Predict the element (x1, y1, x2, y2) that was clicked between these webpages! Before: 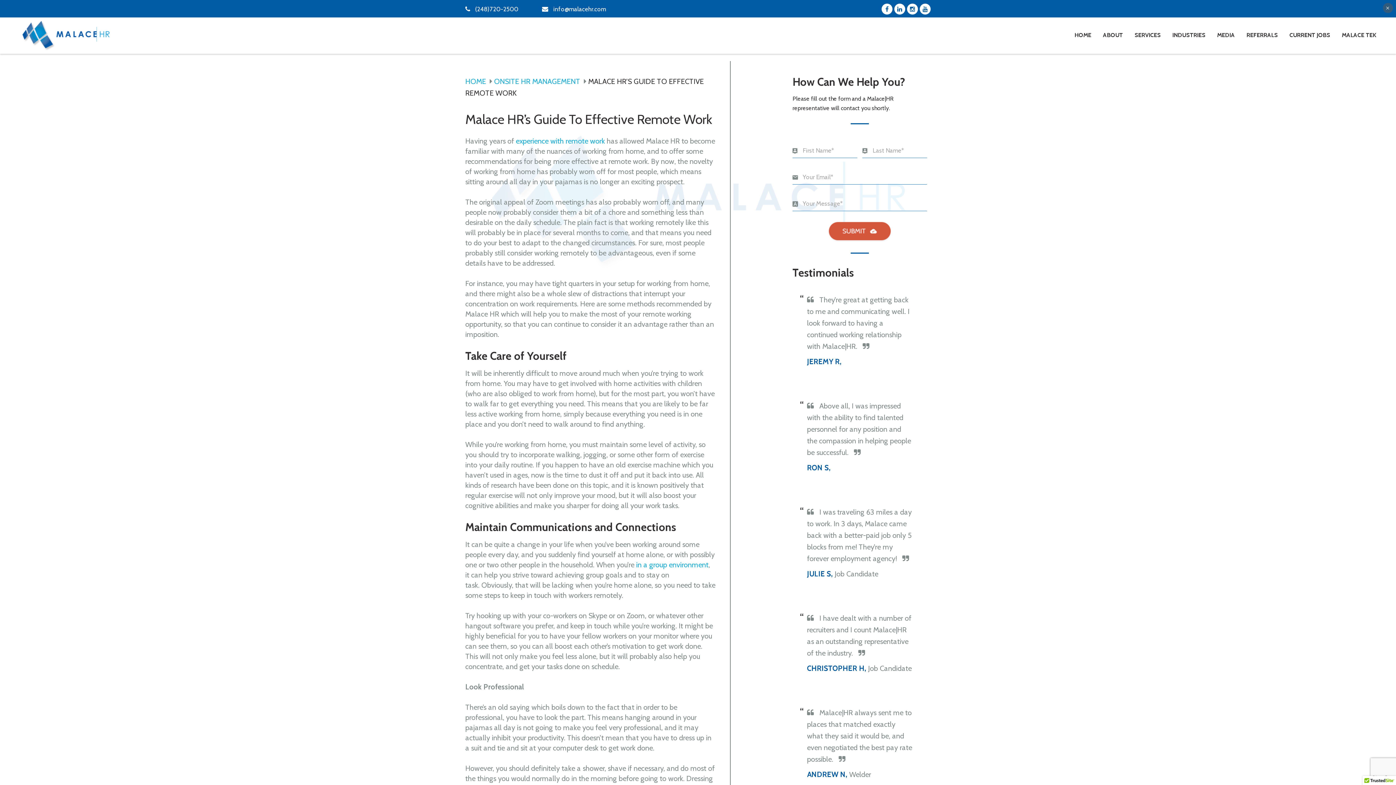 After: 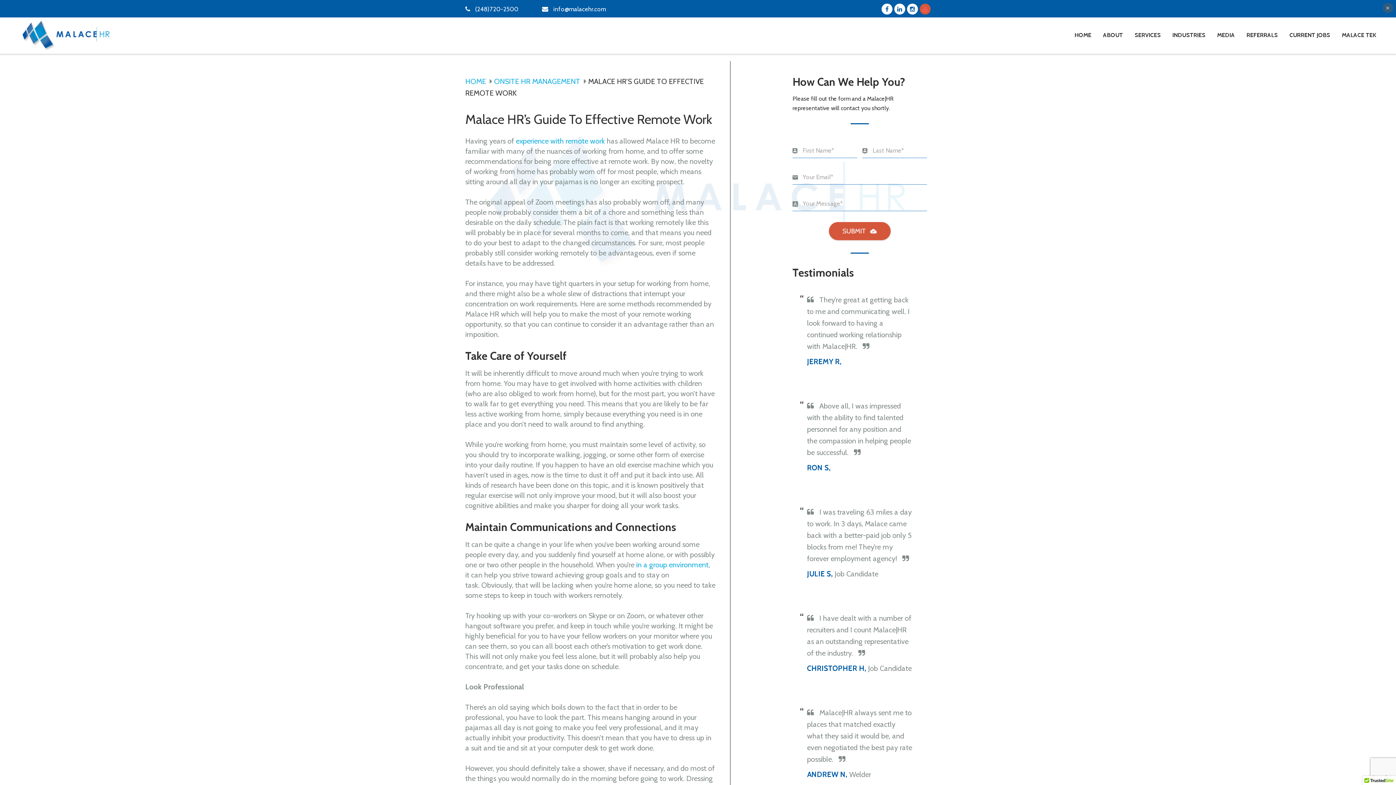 Action: bbox: (919, 5, 930, 12)